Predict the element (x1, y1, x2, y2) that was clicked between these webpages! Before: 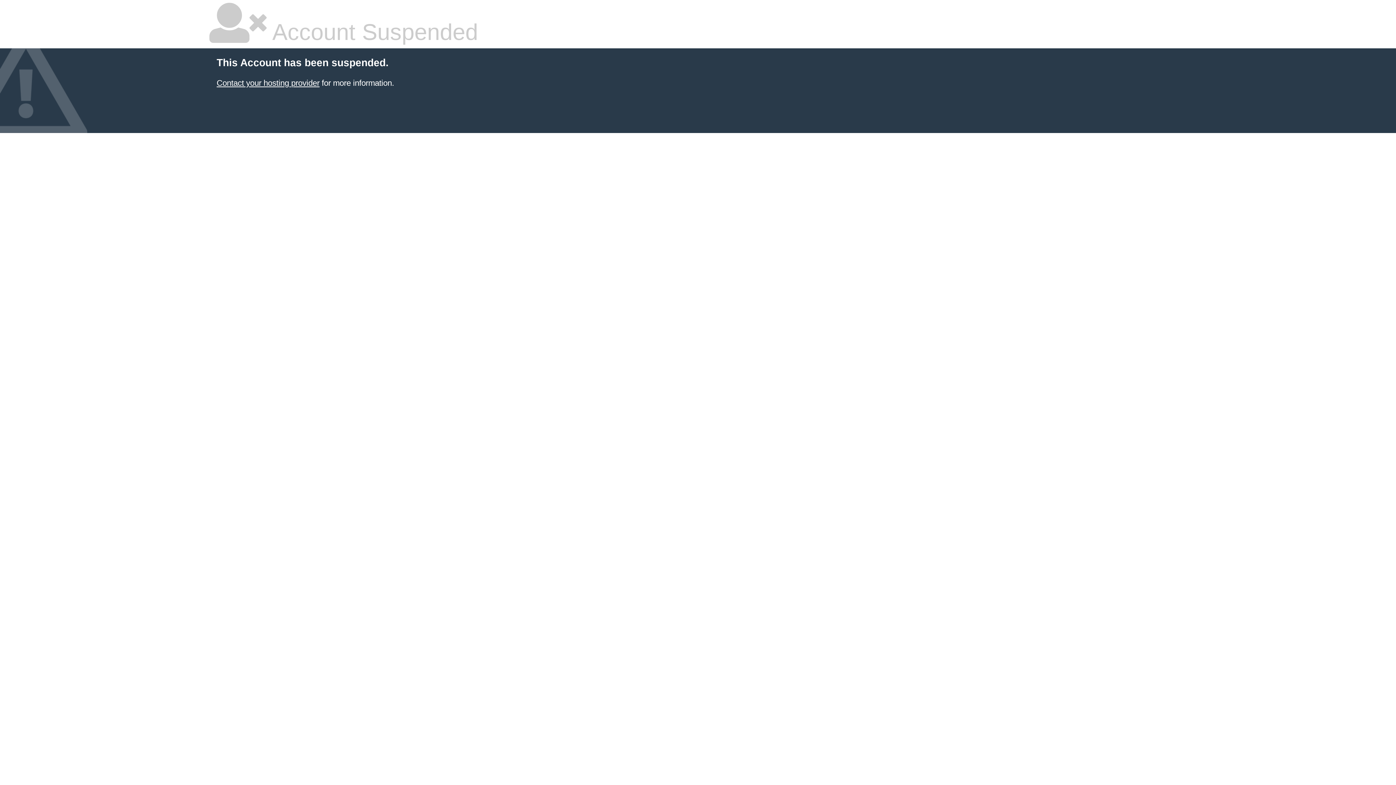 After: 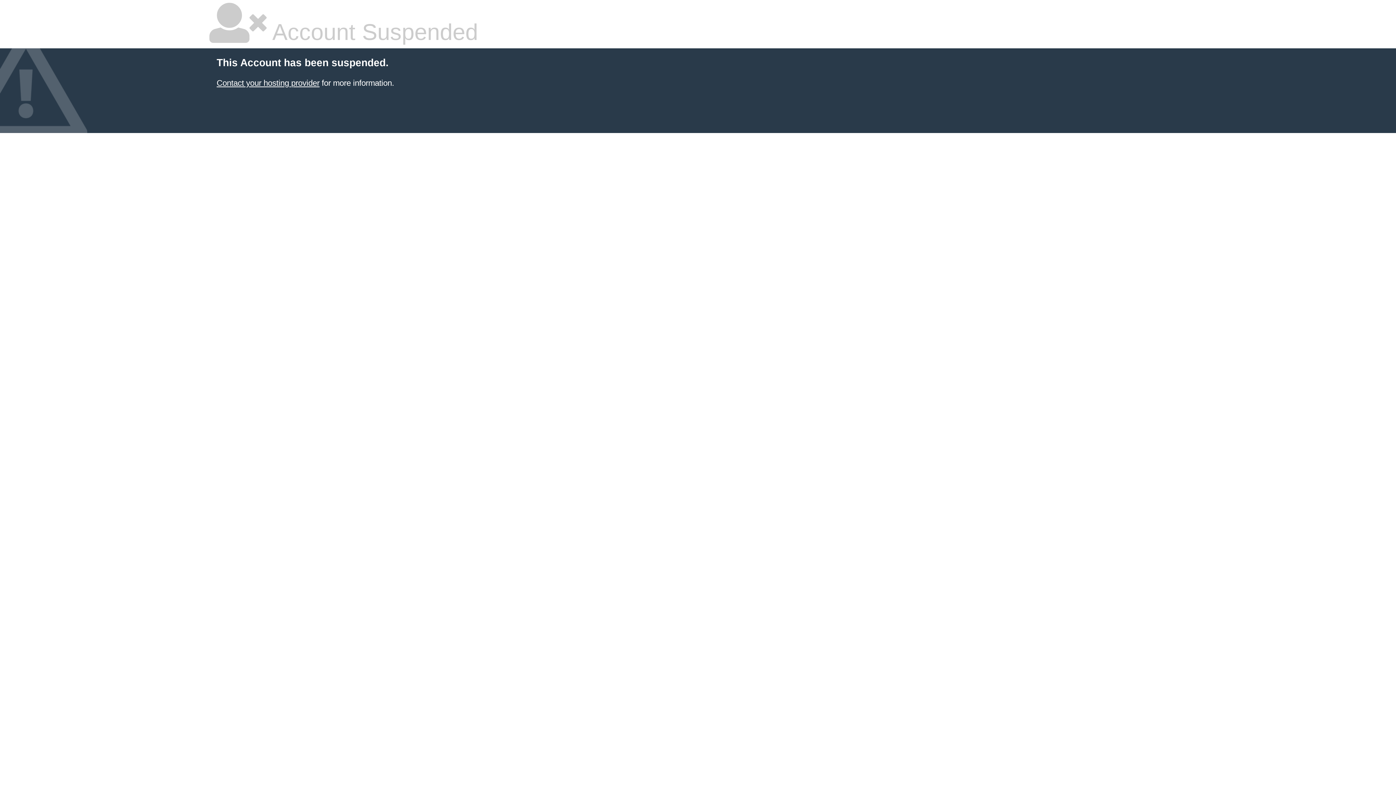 Action: label: Contact your hosting provider bbox: (216, 78, 319, 87)